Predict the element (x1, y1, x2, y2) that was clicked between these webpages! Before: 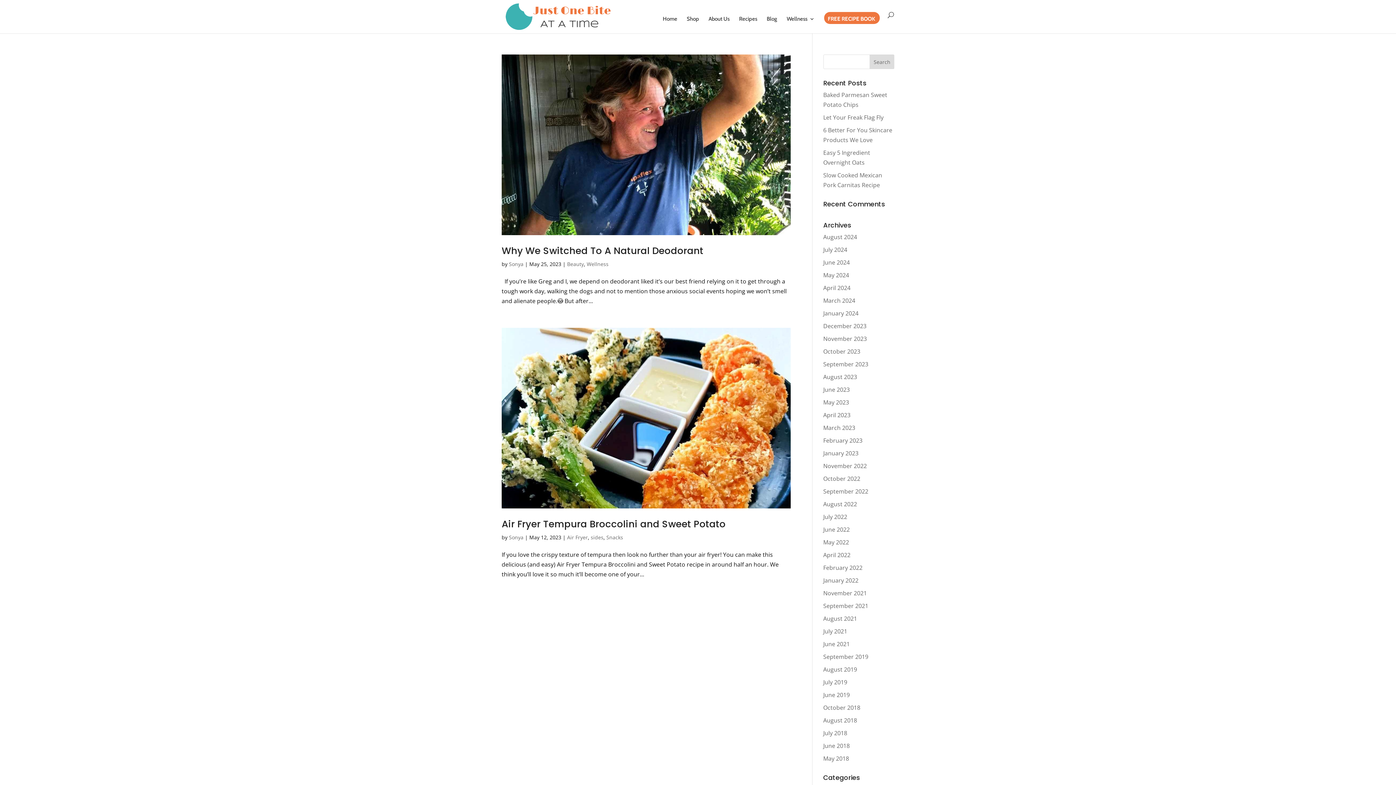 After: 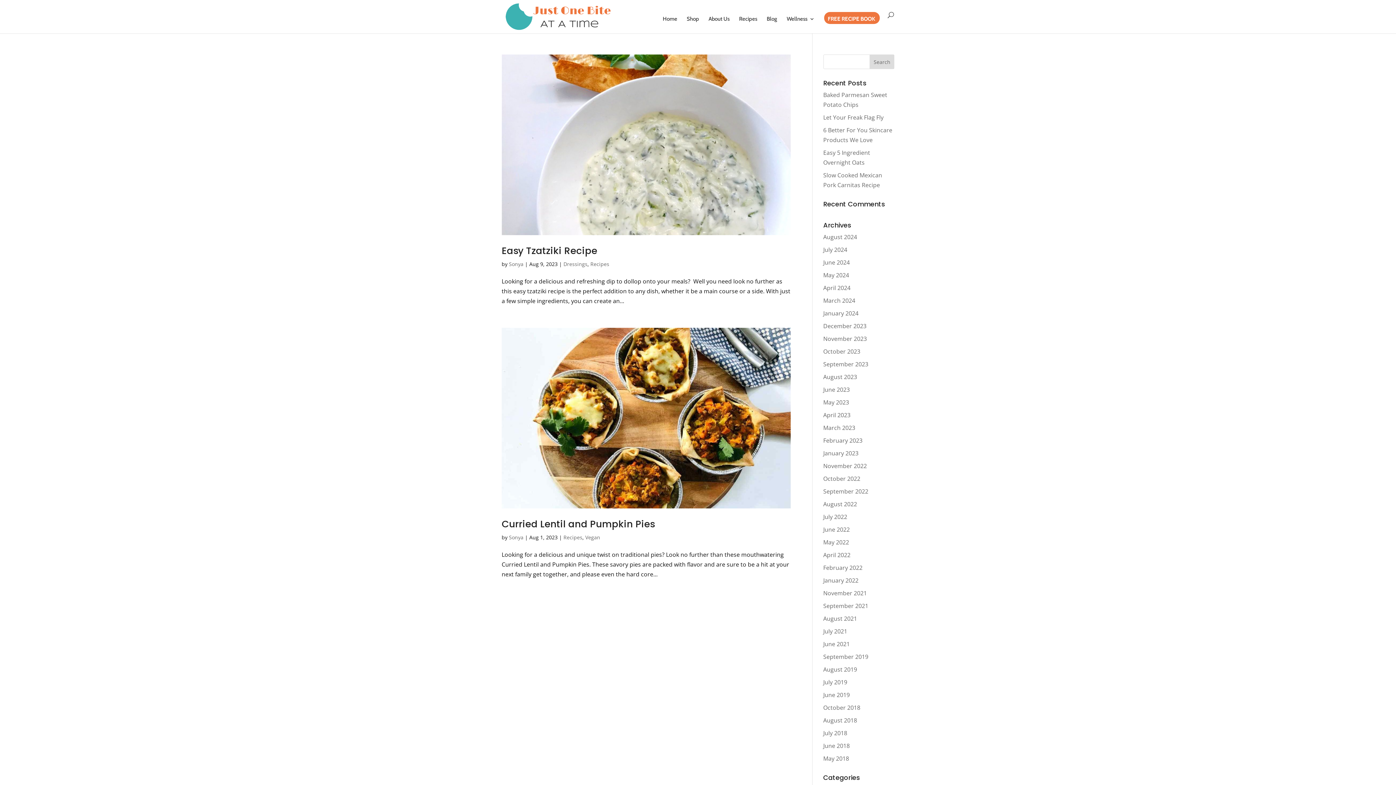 Action: bbox: (823, 373, 857, 381) label: August 2023